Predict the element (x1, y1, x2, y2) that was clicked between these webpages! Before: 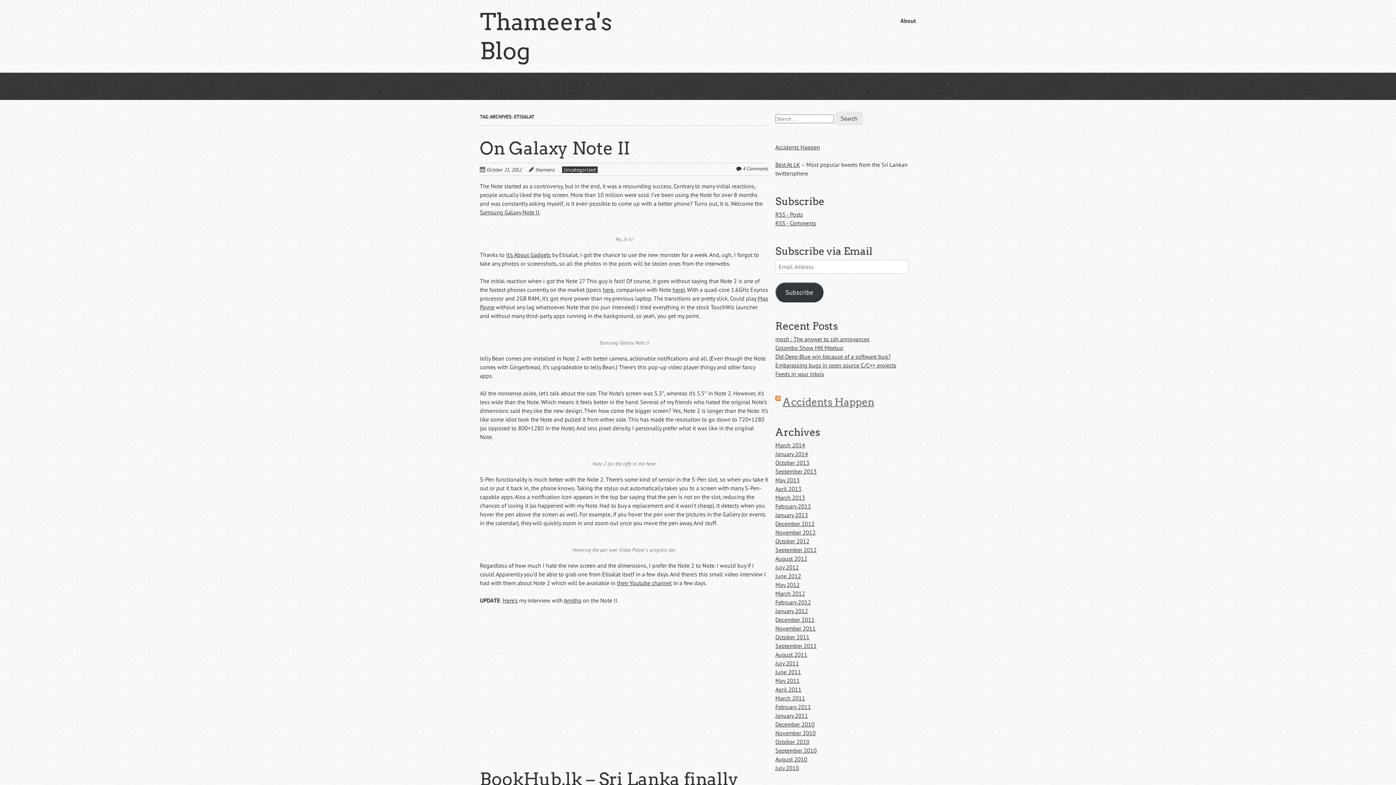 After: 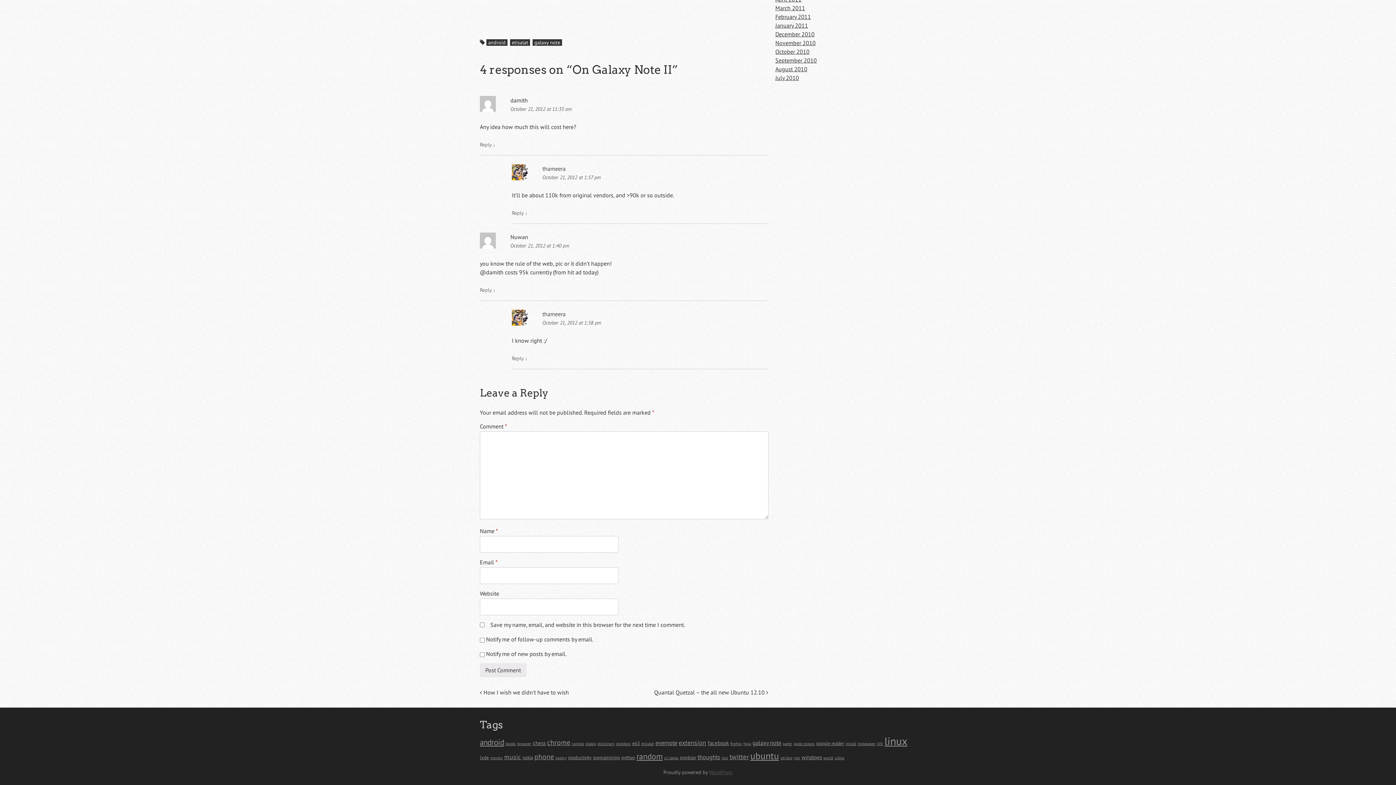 Action: bbox: (743, 165, 768, 172) label: 4 Comments